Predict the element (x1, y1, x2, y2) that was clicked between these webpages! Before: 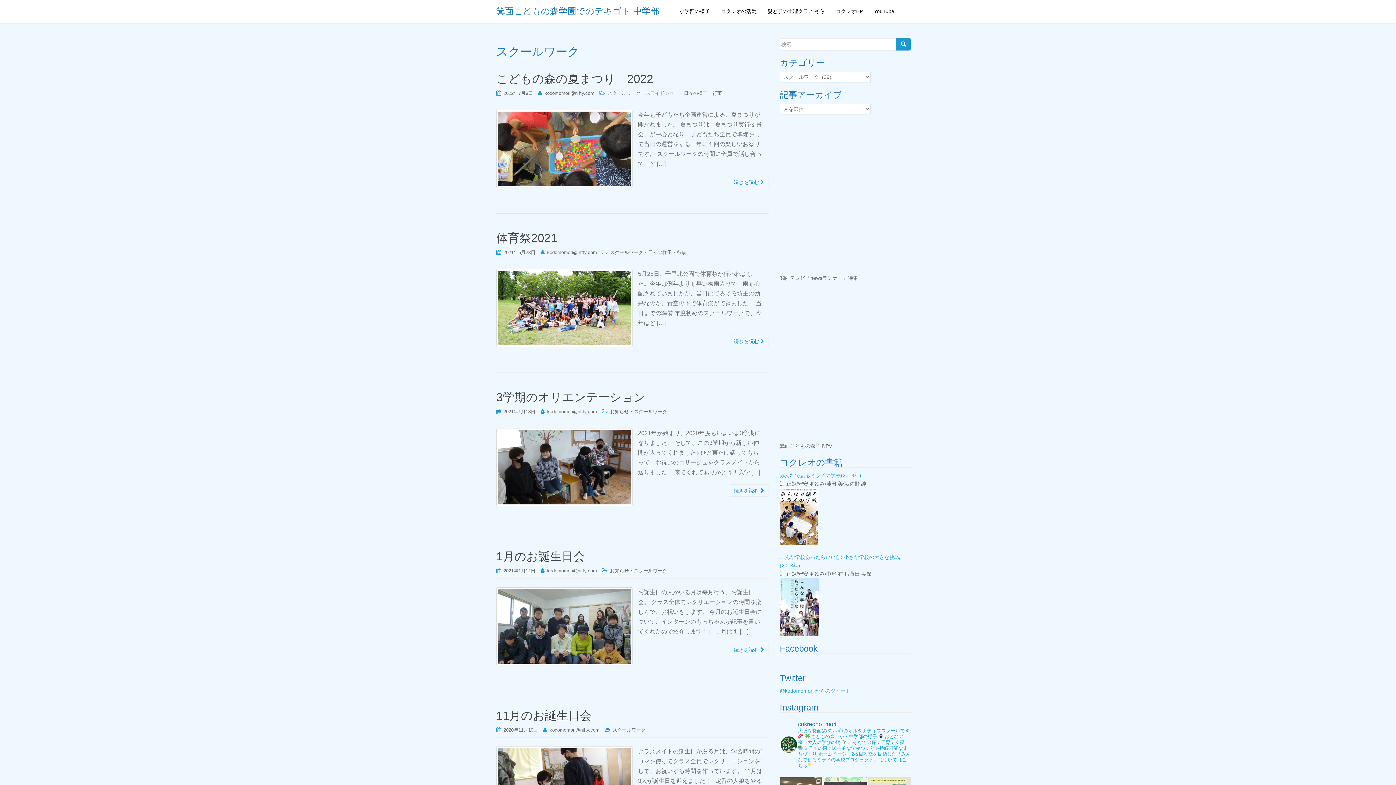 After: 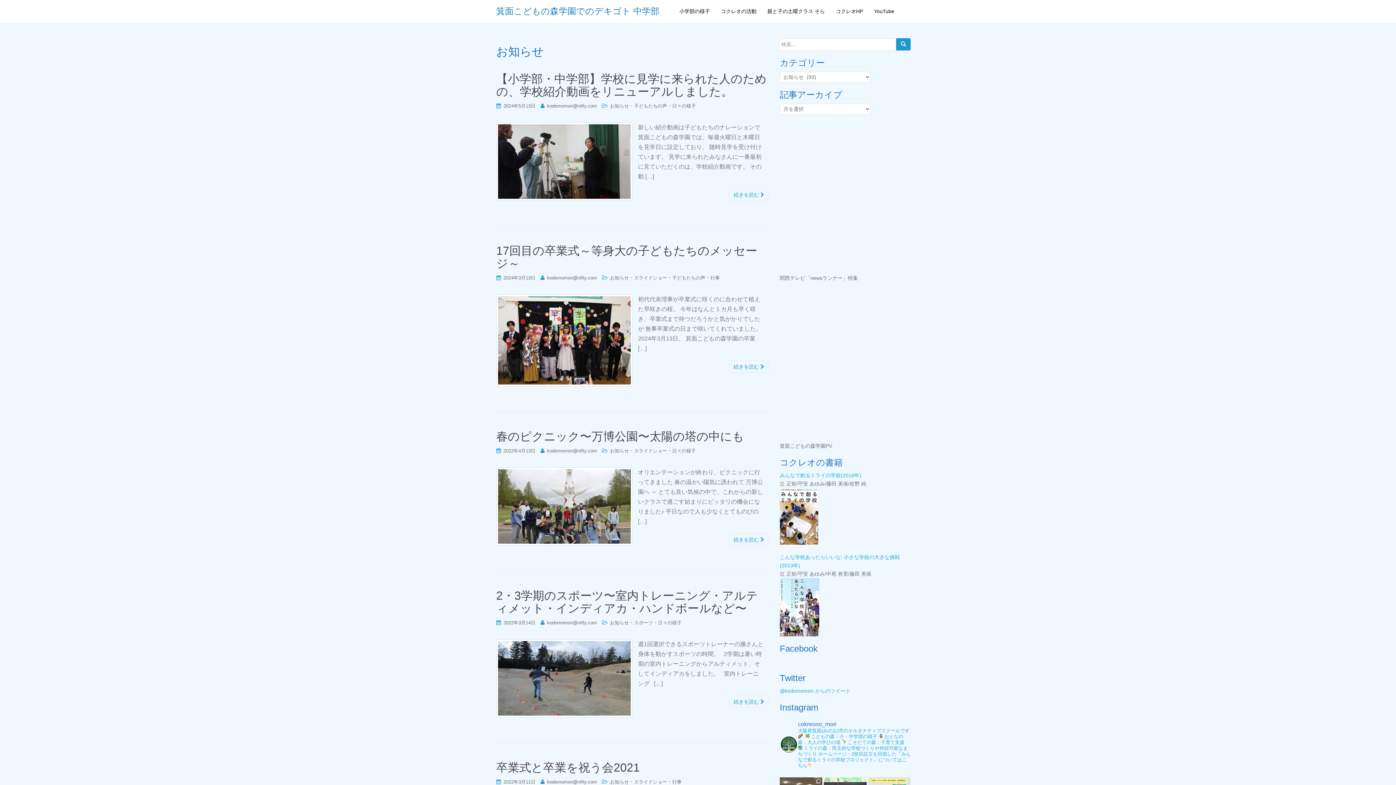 Action: bbox: (610, 409, 629, 414) label: お知らせ